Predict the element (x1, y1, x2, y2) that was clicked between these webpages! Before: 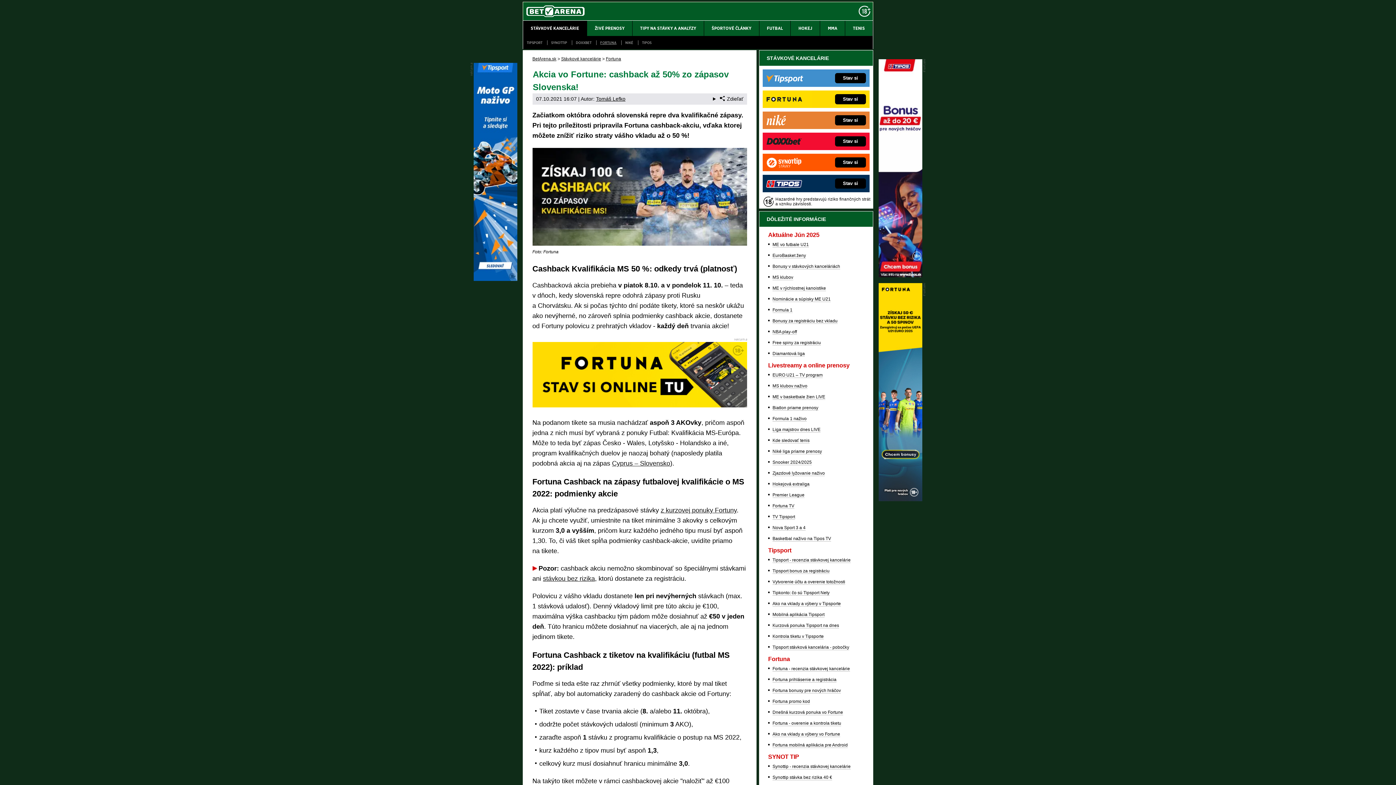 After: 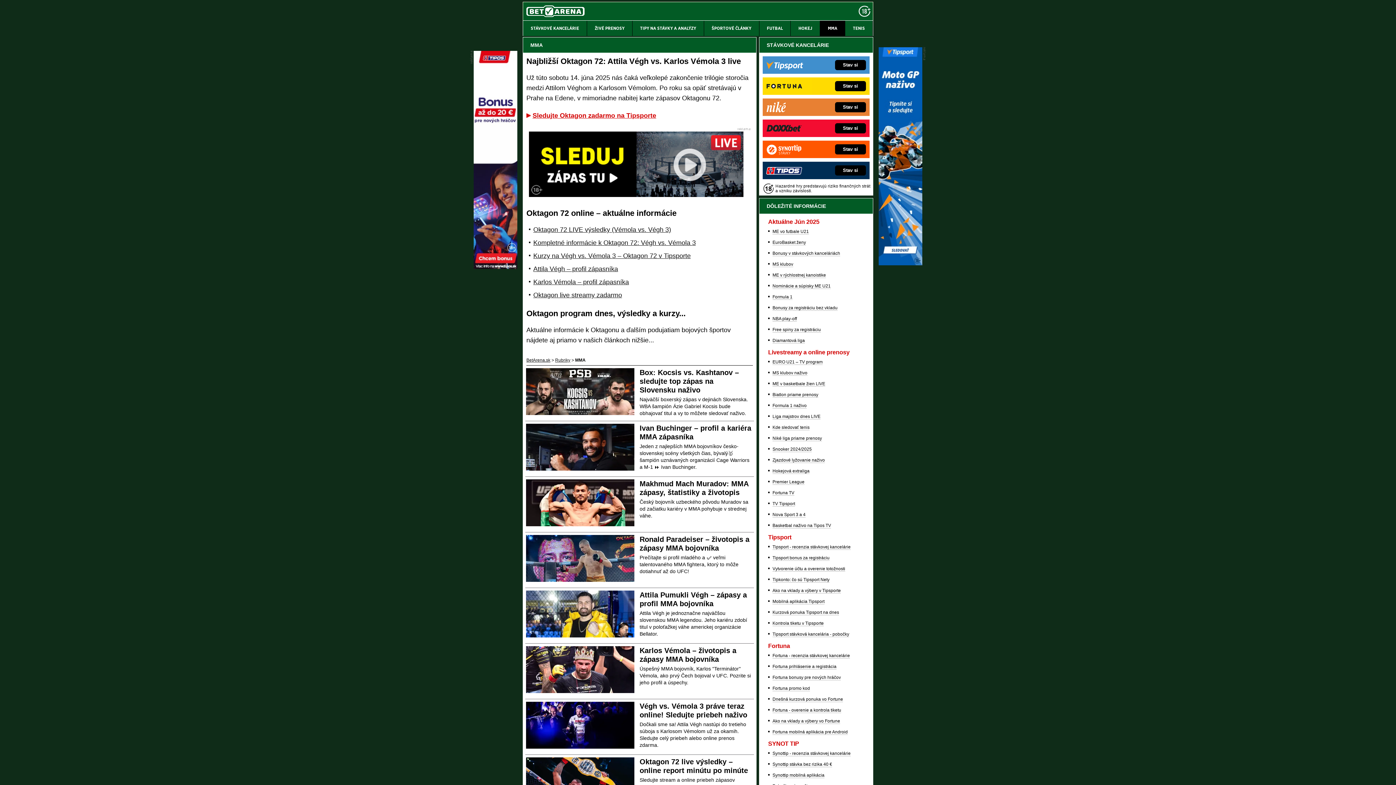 Action: bbox: (820, 20, 845, 36) label: MMA